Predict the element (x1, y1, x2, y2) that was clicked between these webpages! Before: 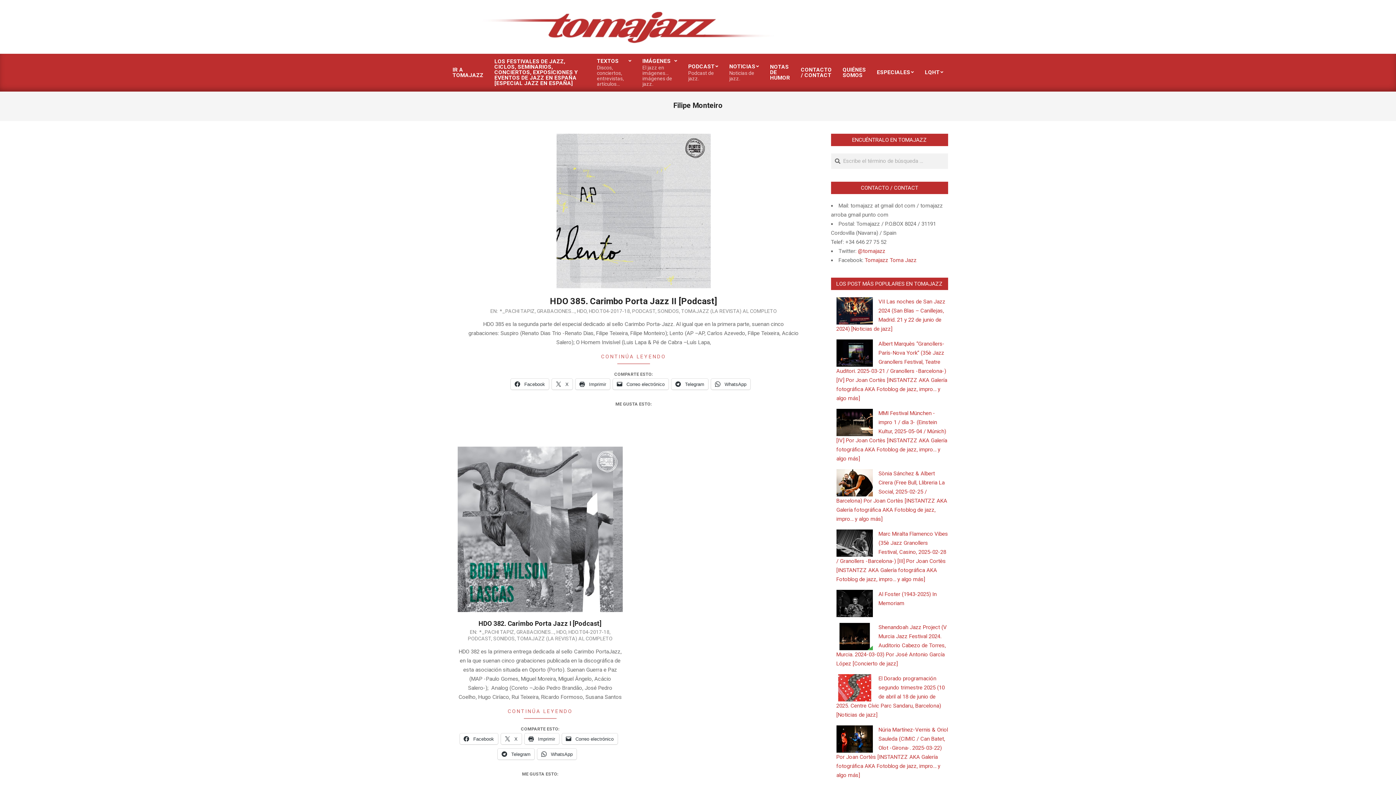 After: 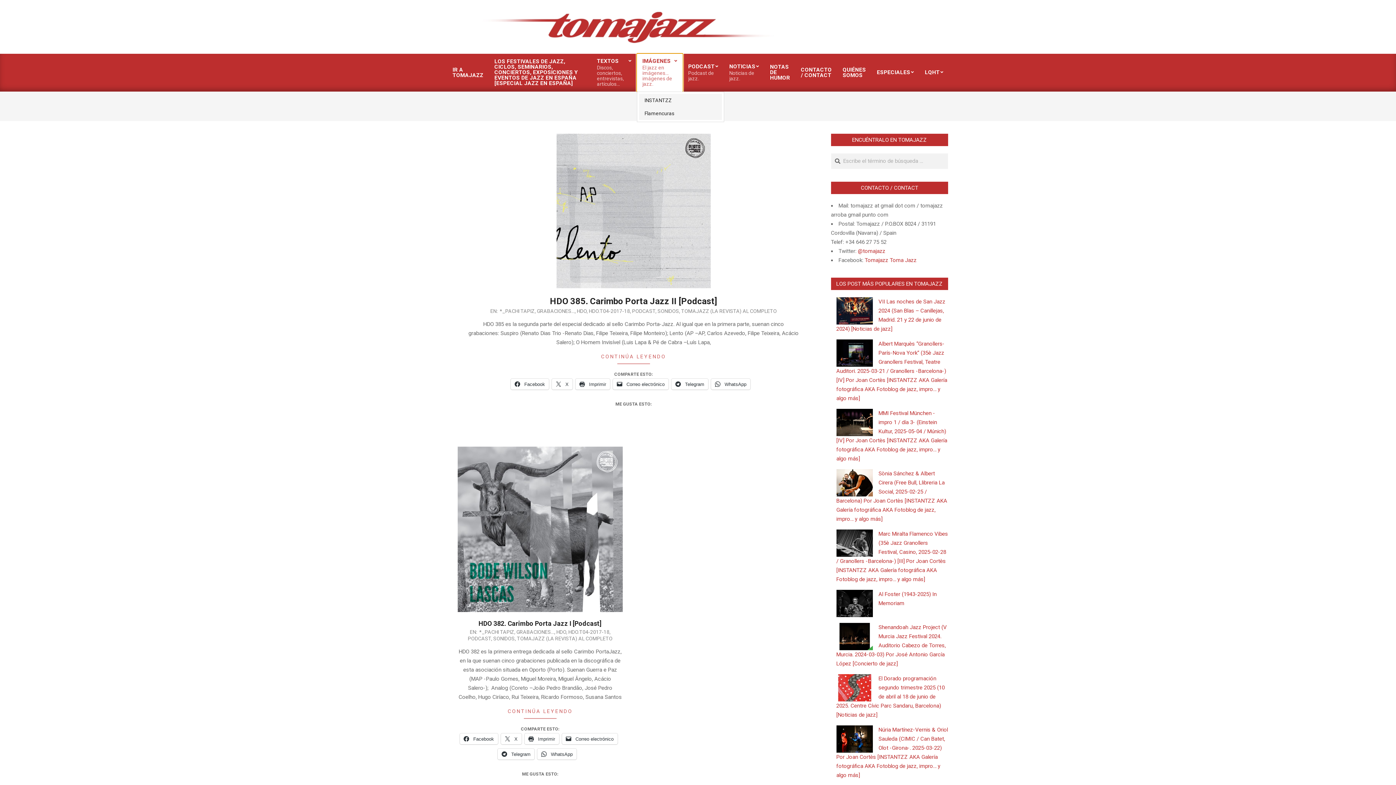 Action: label: IMÁGENES
El jazz en imágenes… imágenes de jazz. bbox: (637, 53, 682, 91)